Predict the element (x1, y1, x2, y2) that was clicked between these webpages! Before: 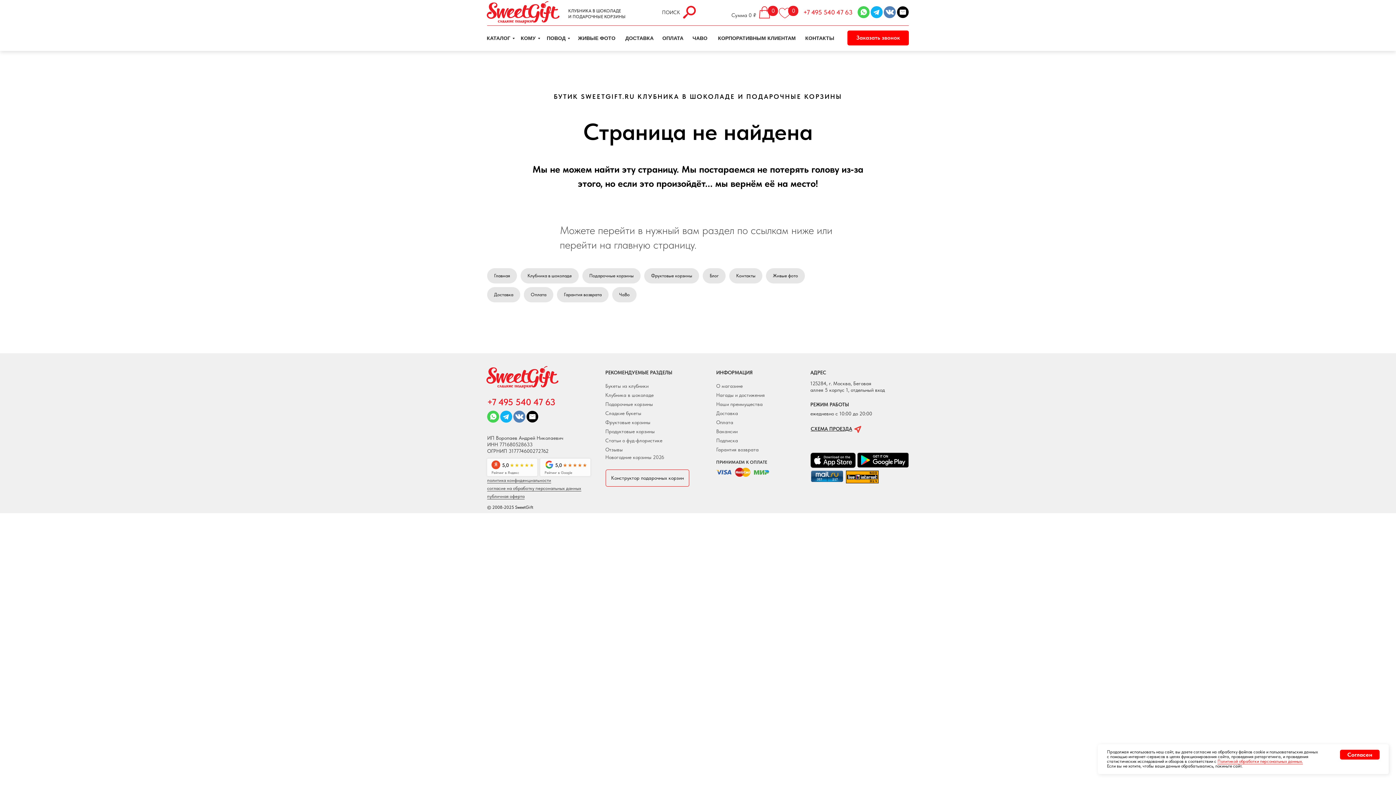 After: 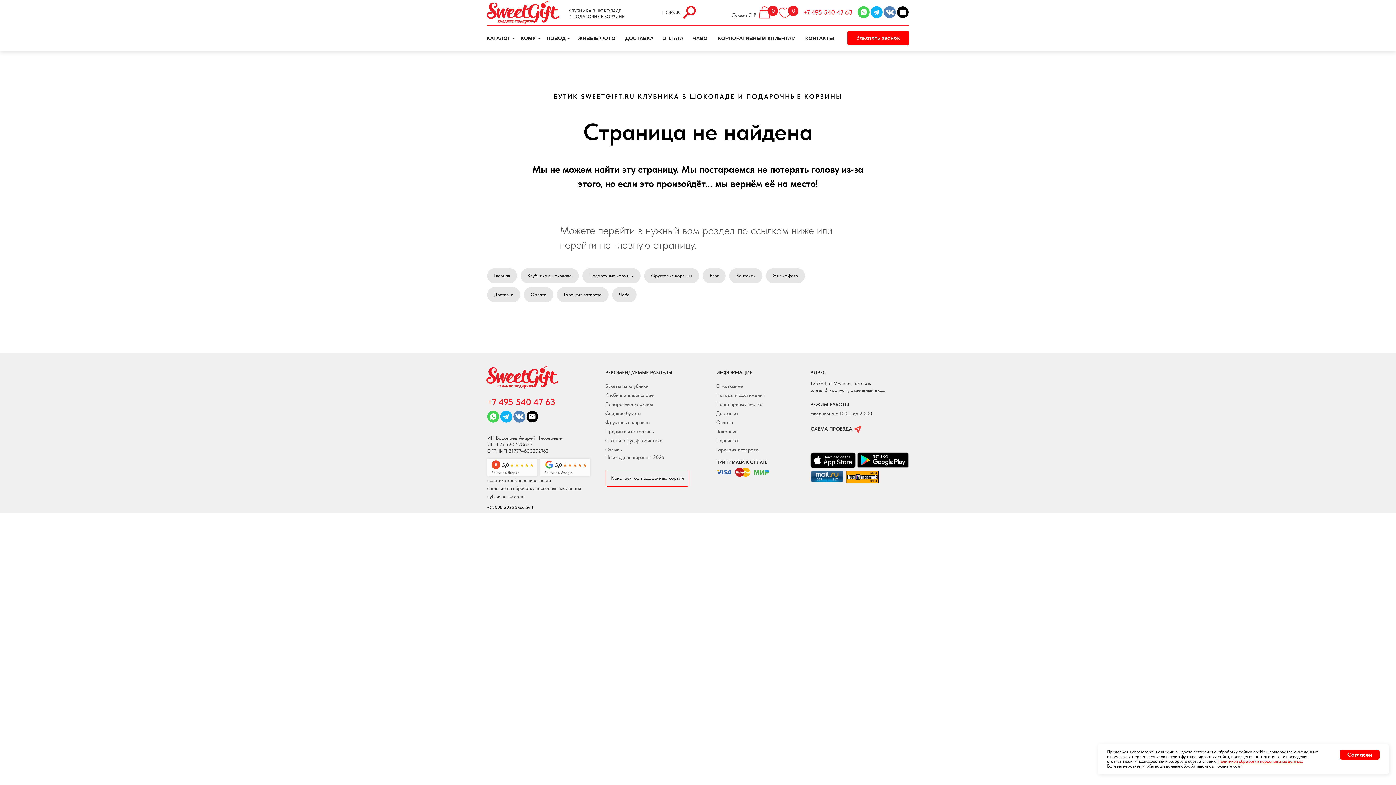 Action: bbox: (897, 6, 909, 18)